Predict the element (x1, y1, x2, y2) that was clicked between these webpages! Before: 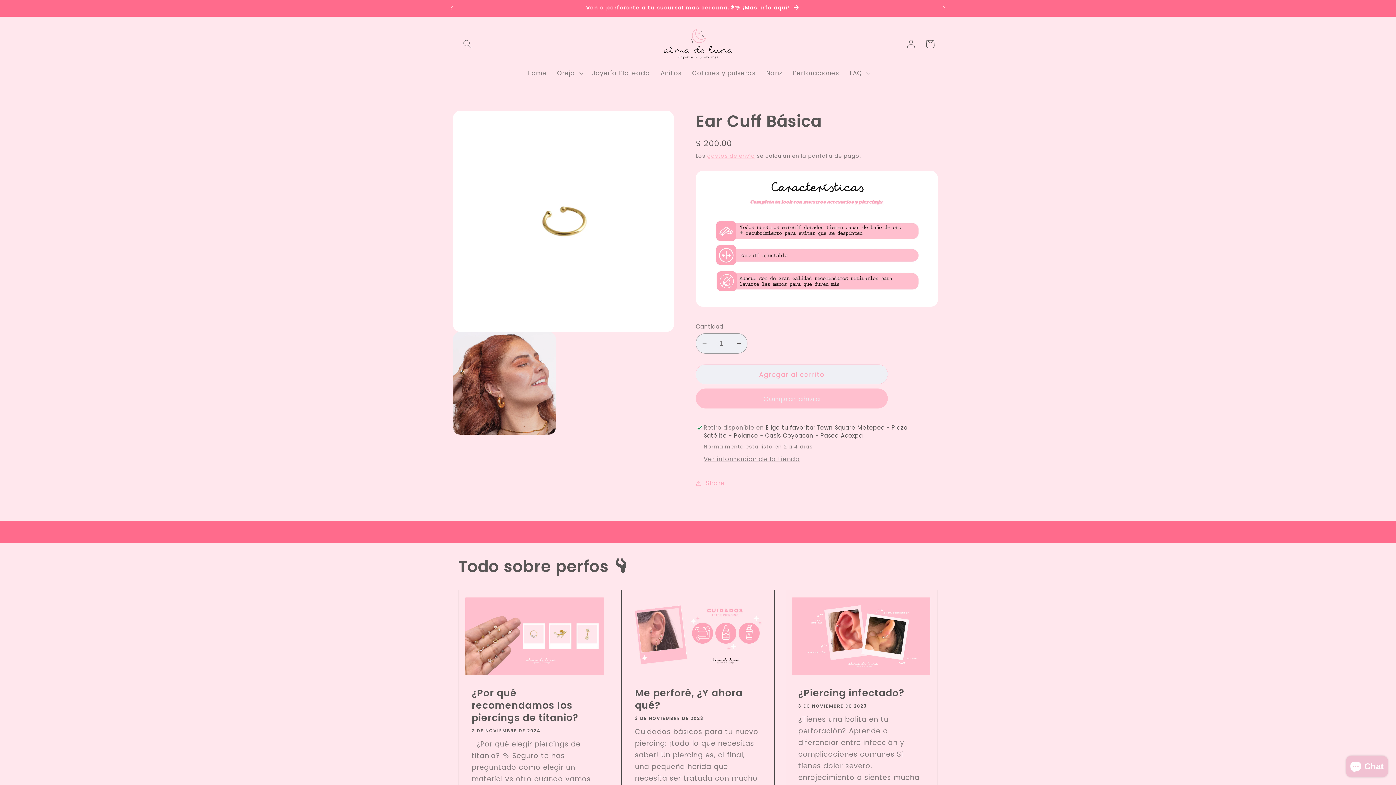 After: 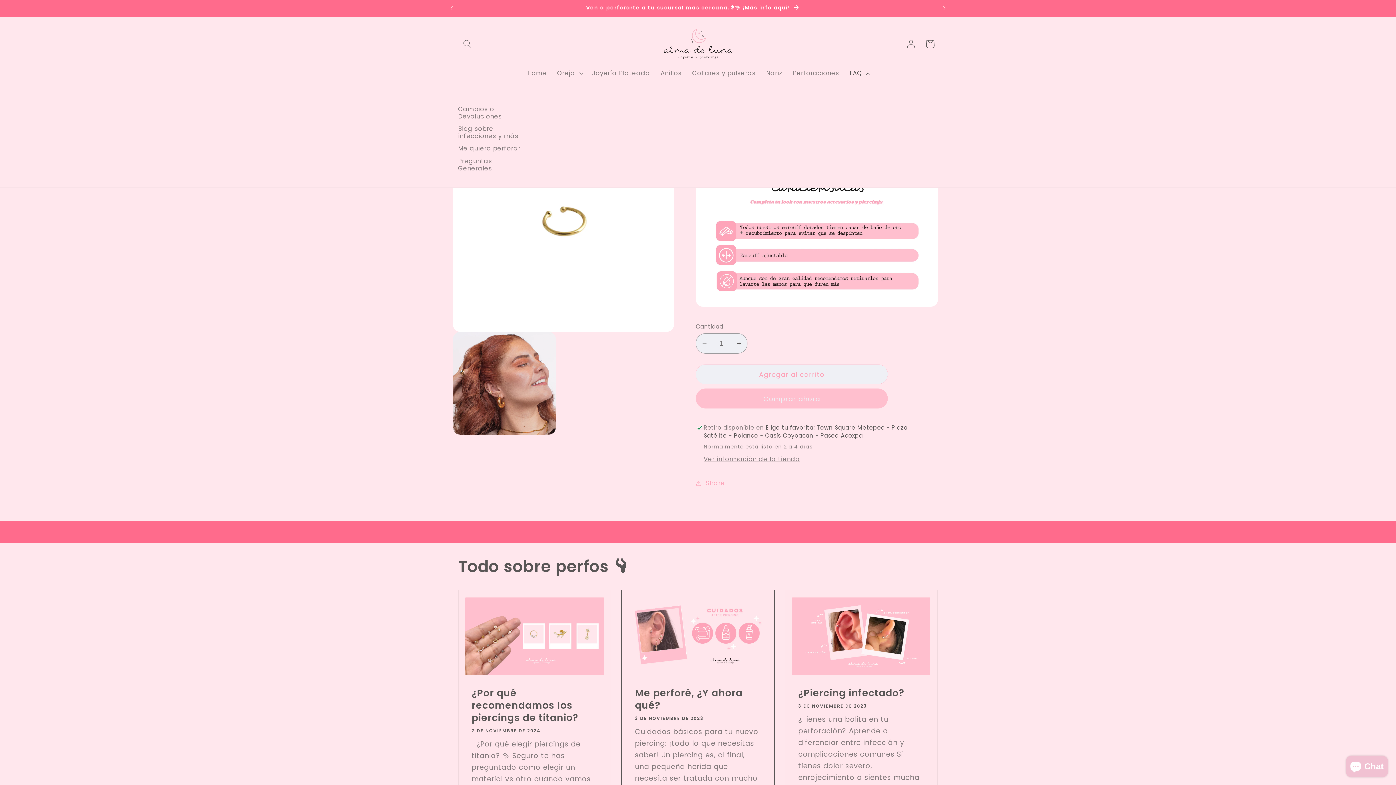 Action: bbox: (844, 64, 874, 81) label: FAQ